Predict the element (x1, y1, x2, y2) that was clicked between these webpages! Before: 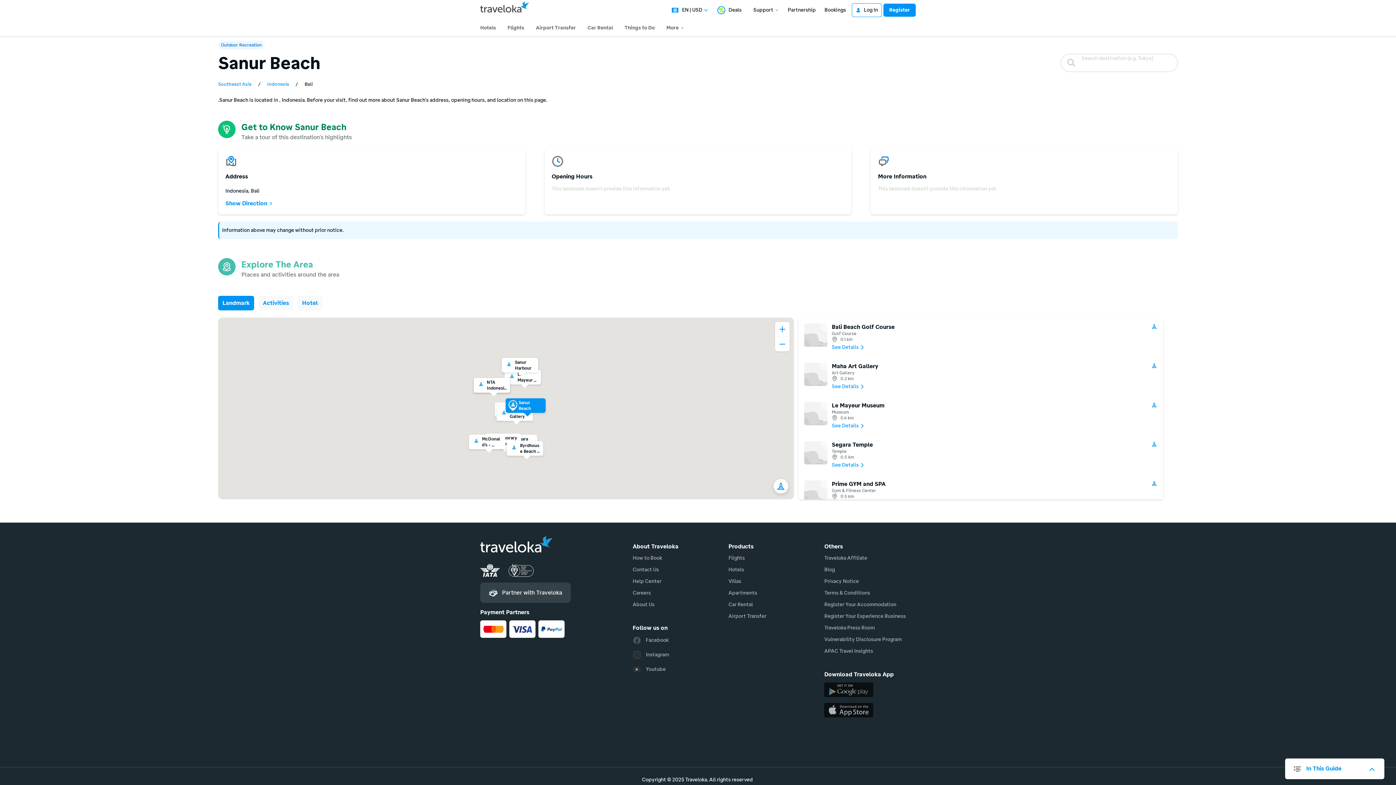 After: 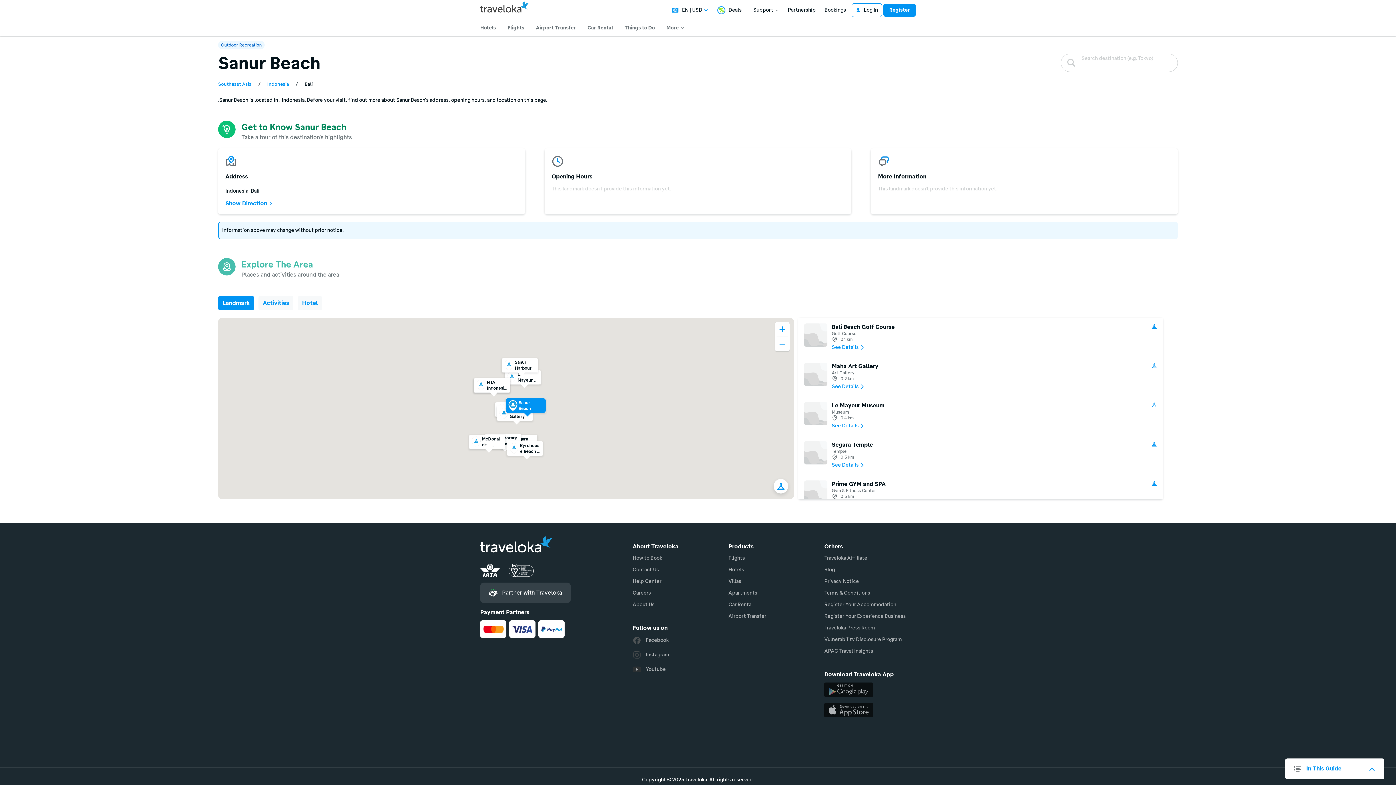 Action: label: Car Rental bbox: (584, 21, 616, 34)